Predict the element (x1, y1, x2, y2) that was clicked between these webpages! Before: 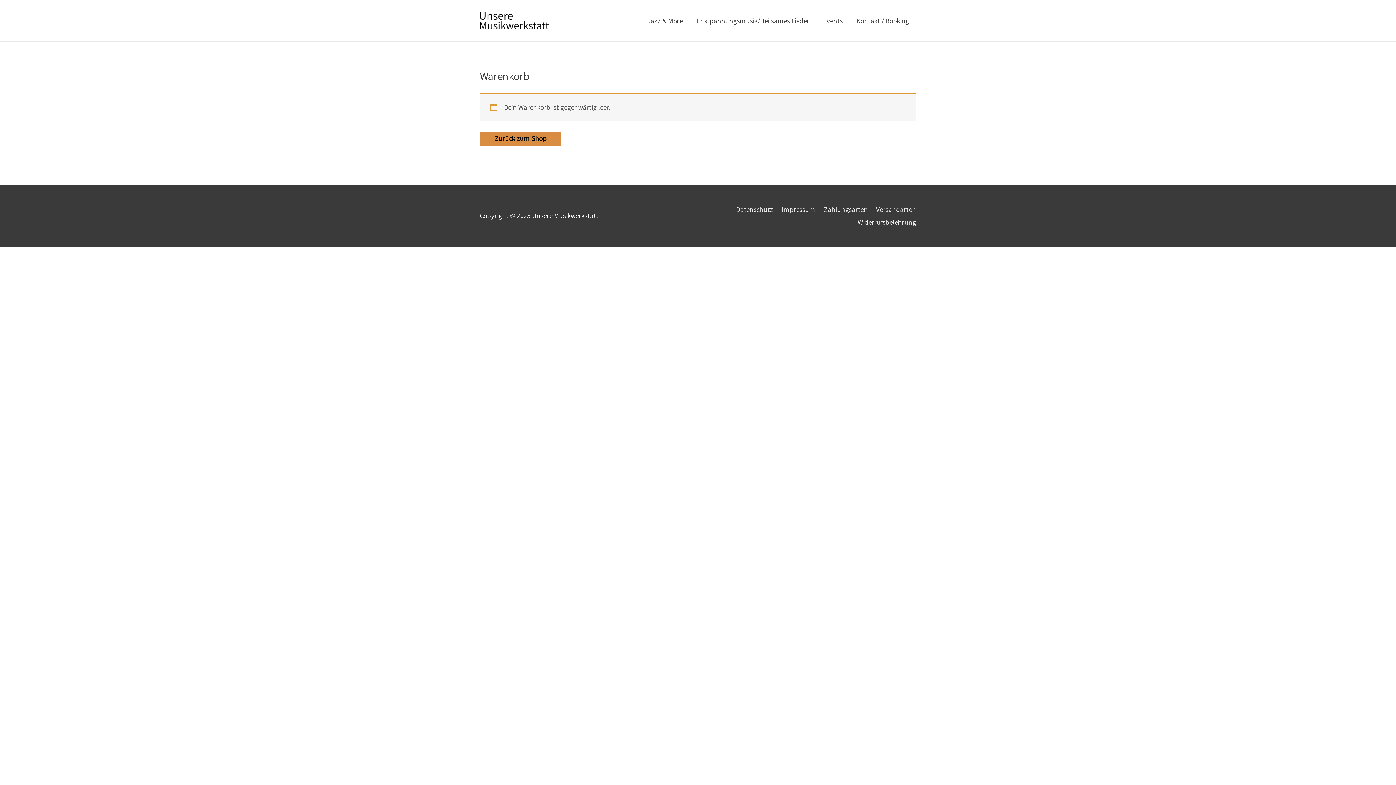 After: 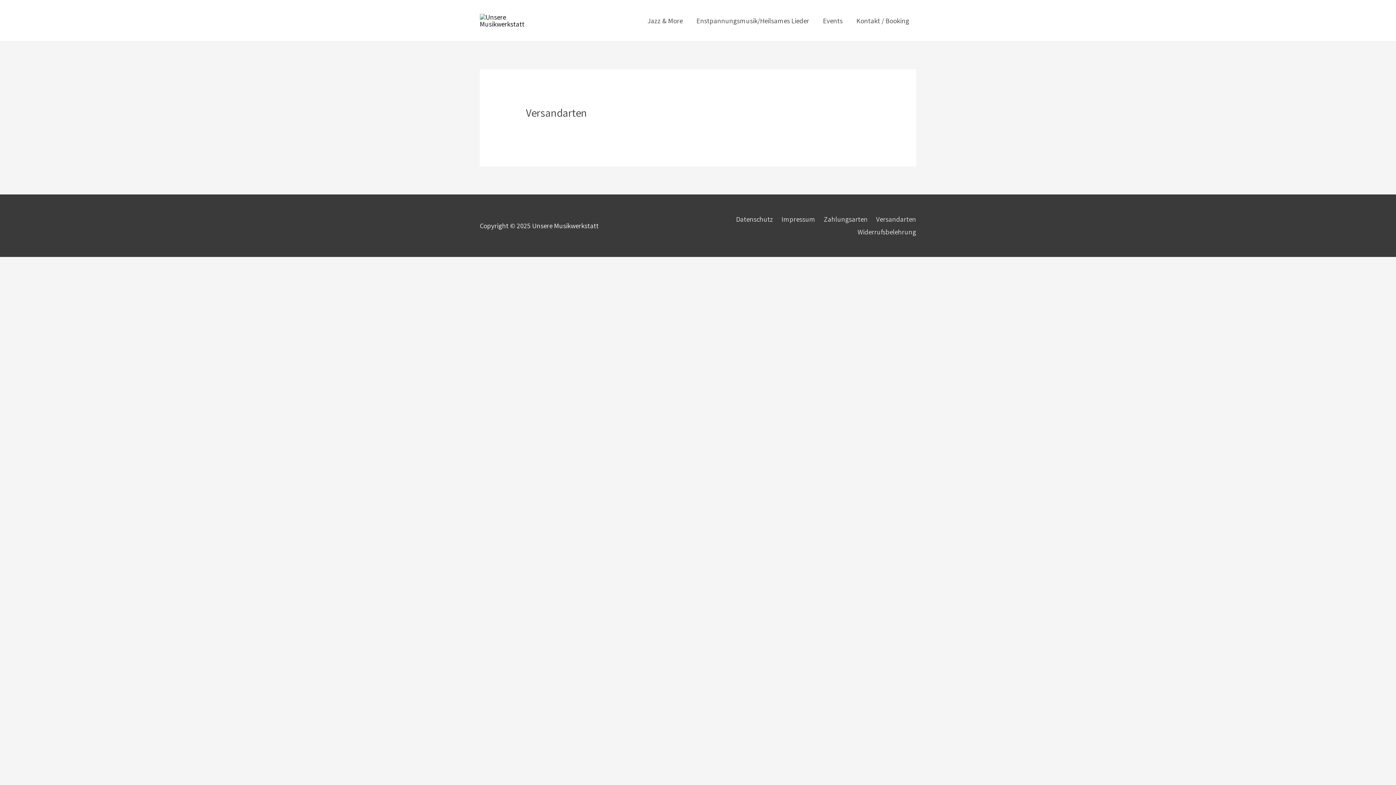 Action: label: Versandarten bbox: (869, 205, 916, 213)